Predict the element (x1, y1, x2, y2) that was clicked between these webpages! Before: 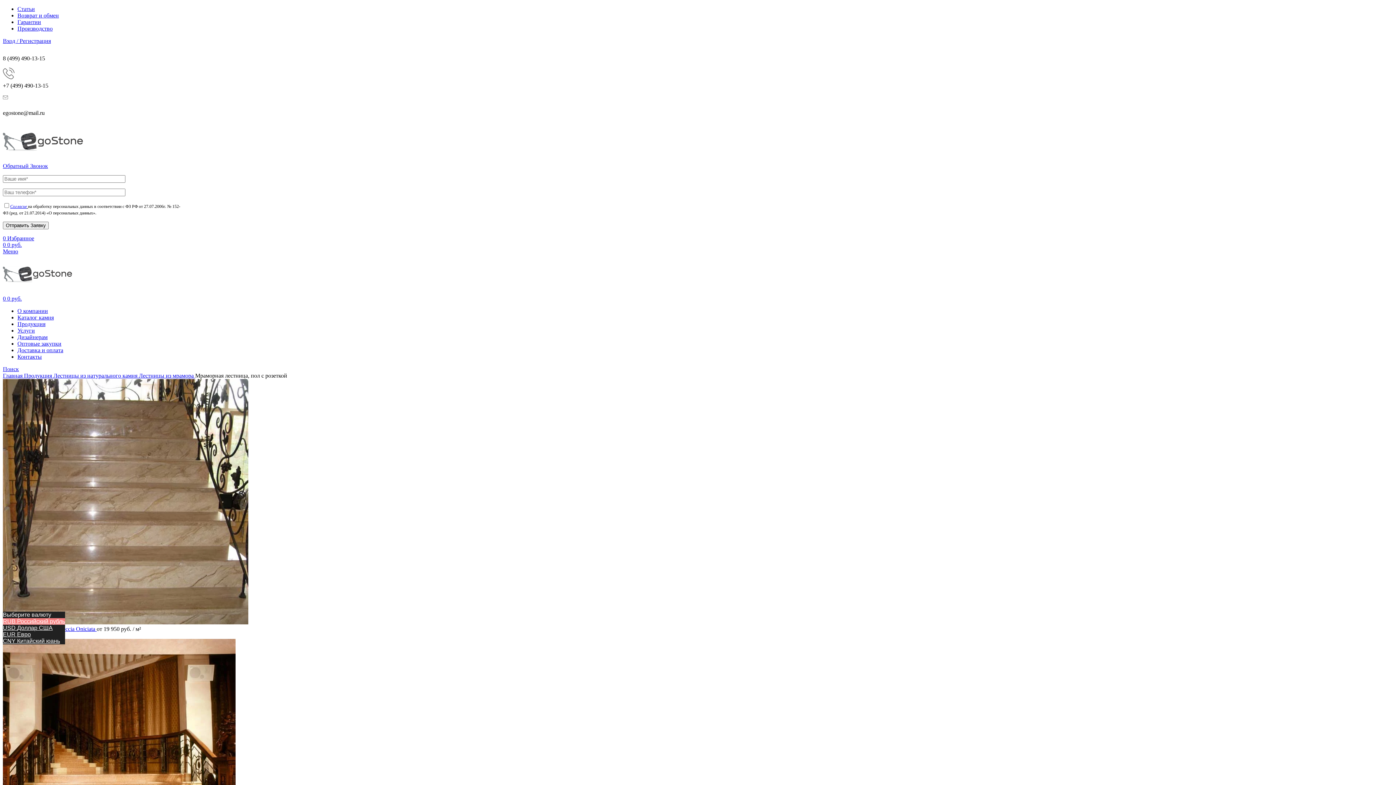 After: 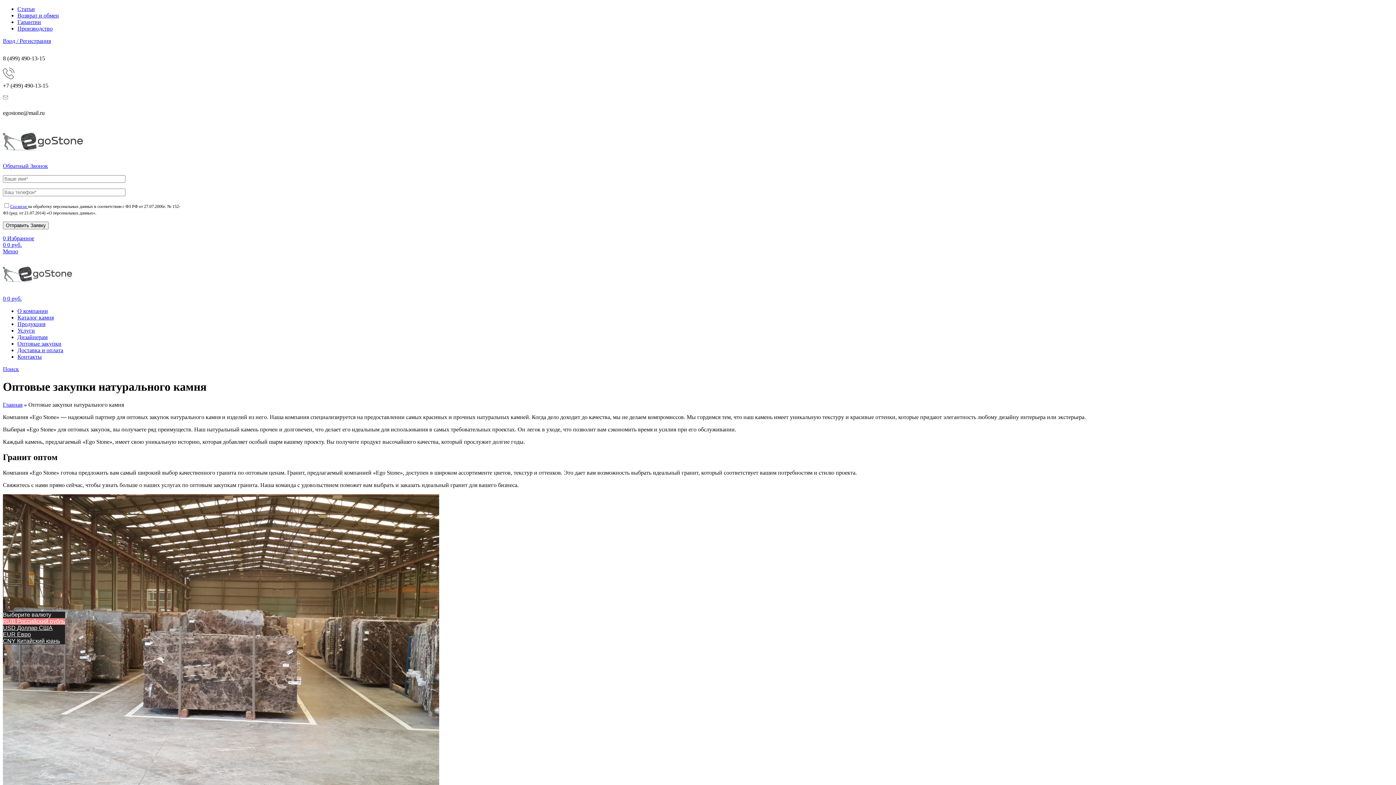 Action: label: Оптовые закупки bbox: (17, 340, 61, 346)